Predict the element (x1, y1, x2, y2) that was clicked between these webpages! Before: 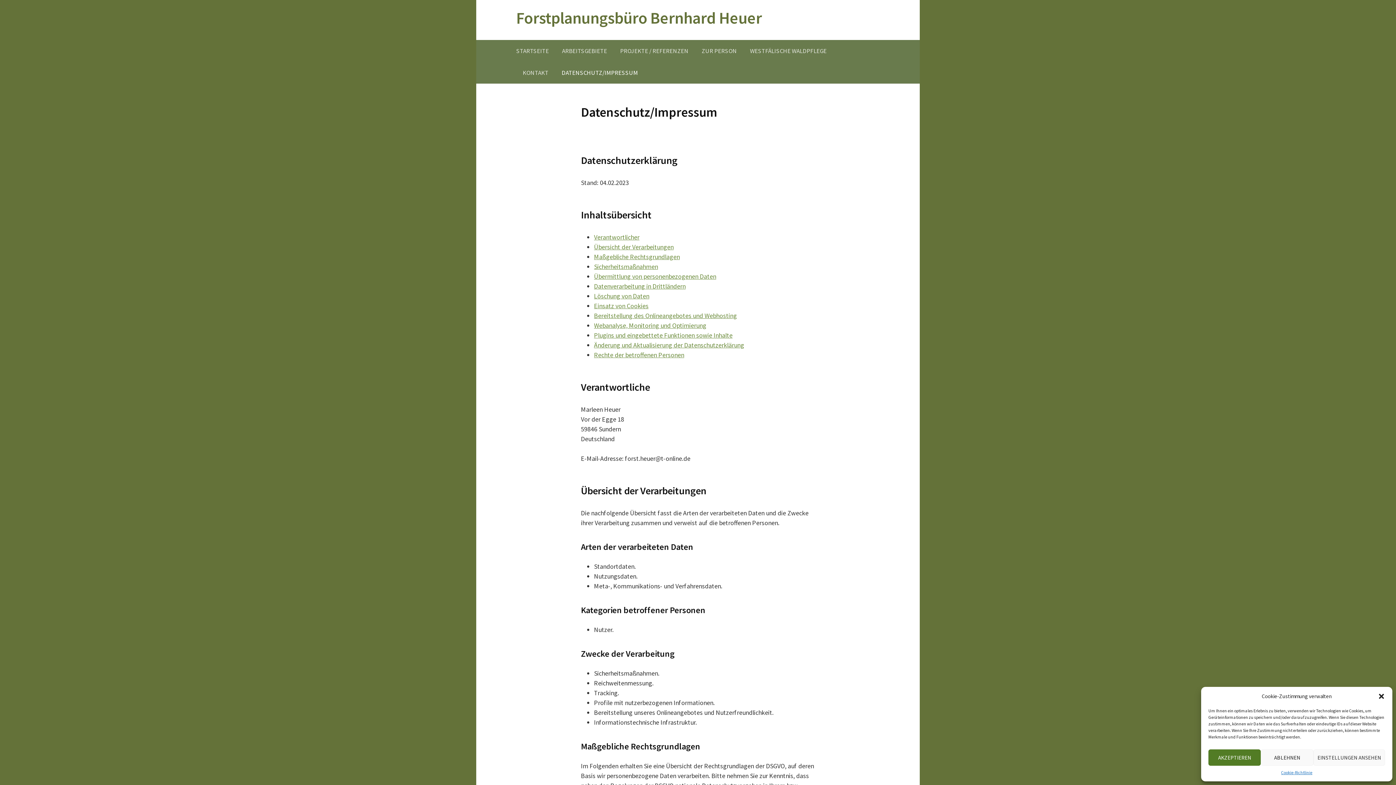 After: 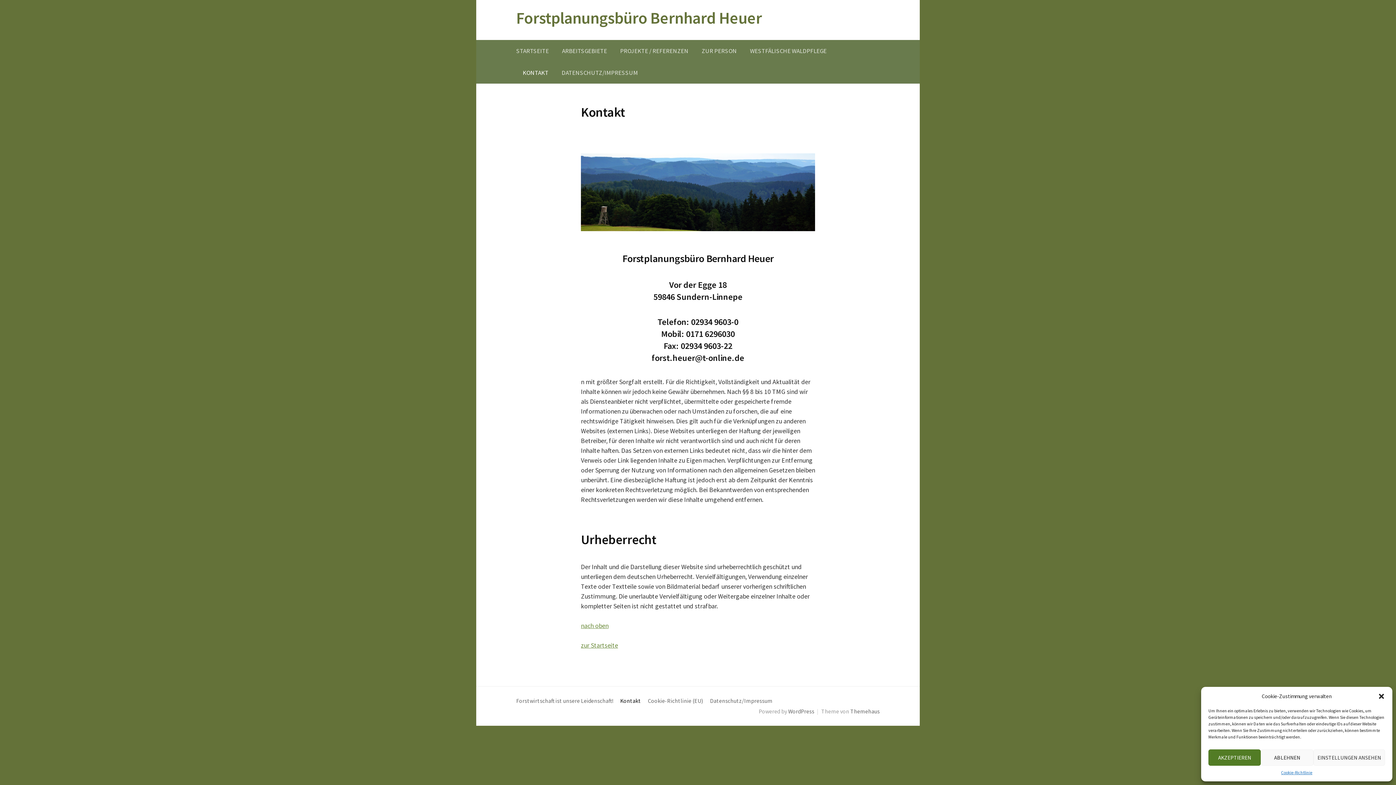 Action: bbox: (516, 61, 555, 83) label: KONTAKT